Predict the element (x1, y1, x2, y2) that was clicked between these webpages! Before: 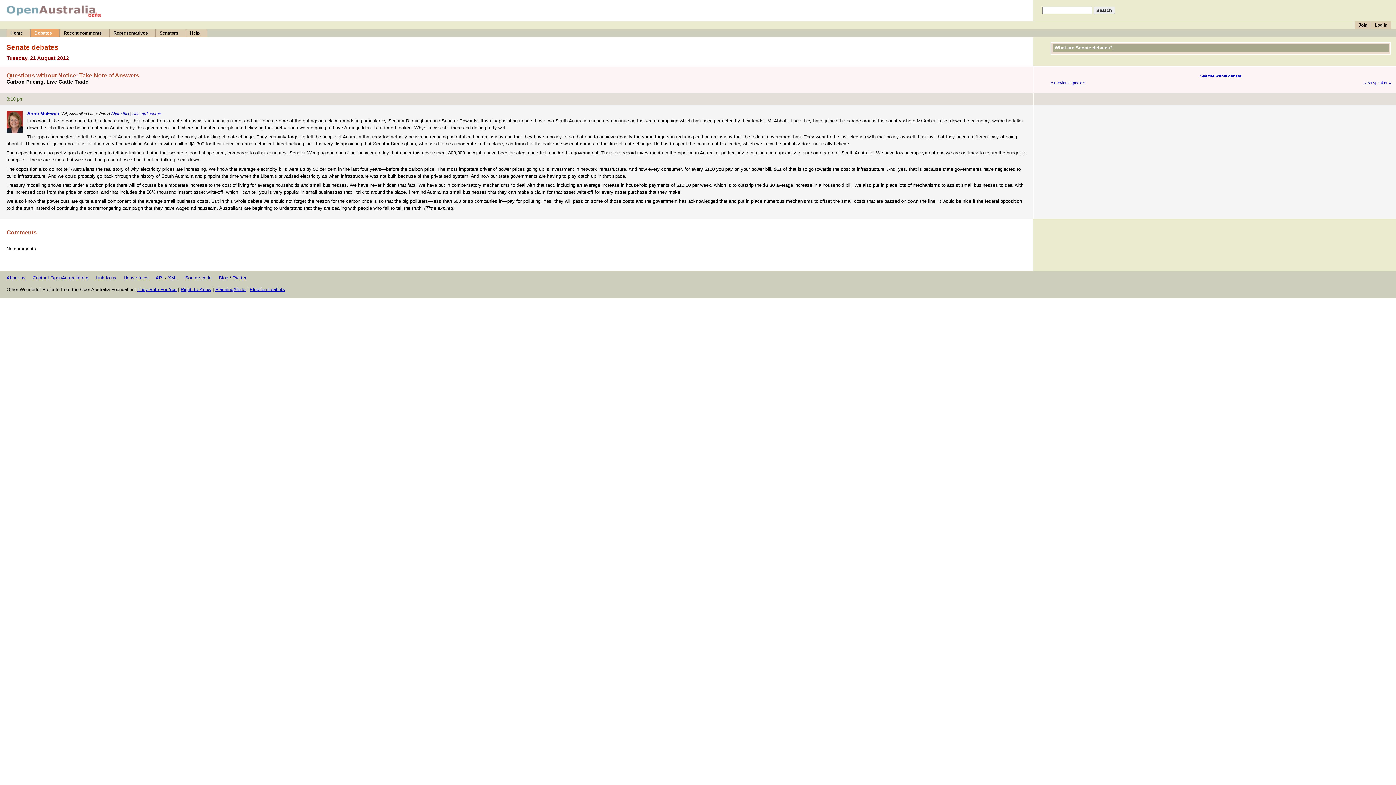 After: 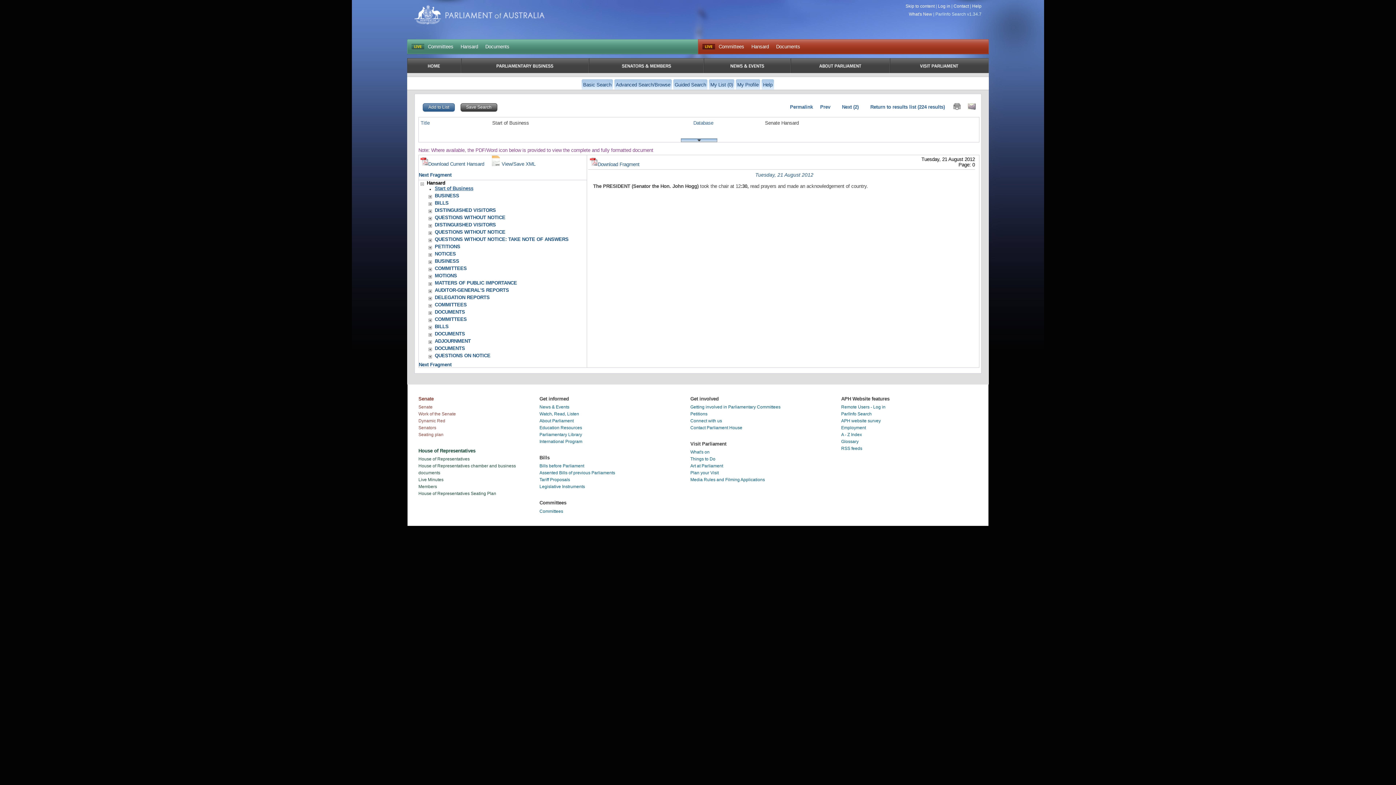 Action: label: Hansard source bbox: (132, 111, 161, 115)